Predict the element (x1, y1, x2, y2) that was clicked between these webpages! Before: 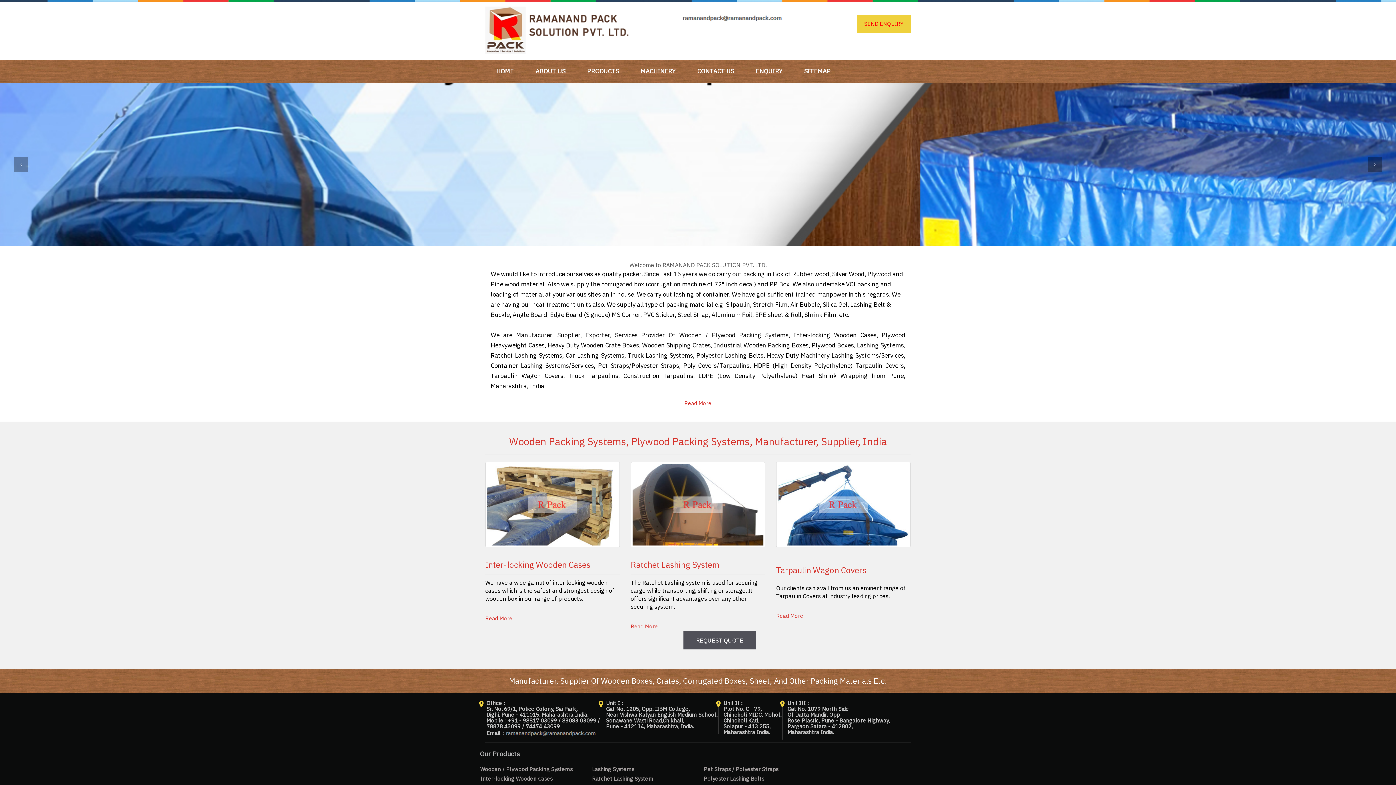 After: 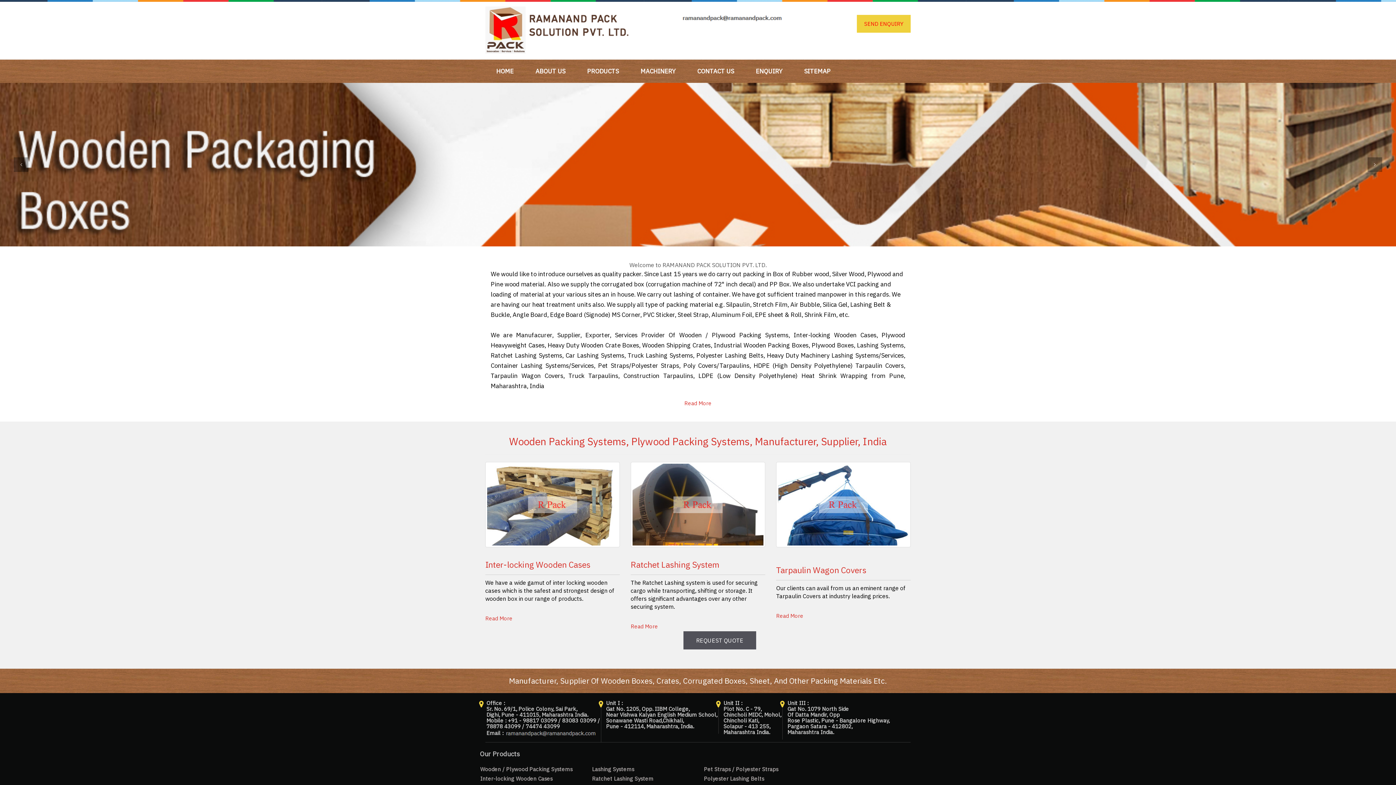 Action: bbox: (485, 59, 524, 82) label: HOME